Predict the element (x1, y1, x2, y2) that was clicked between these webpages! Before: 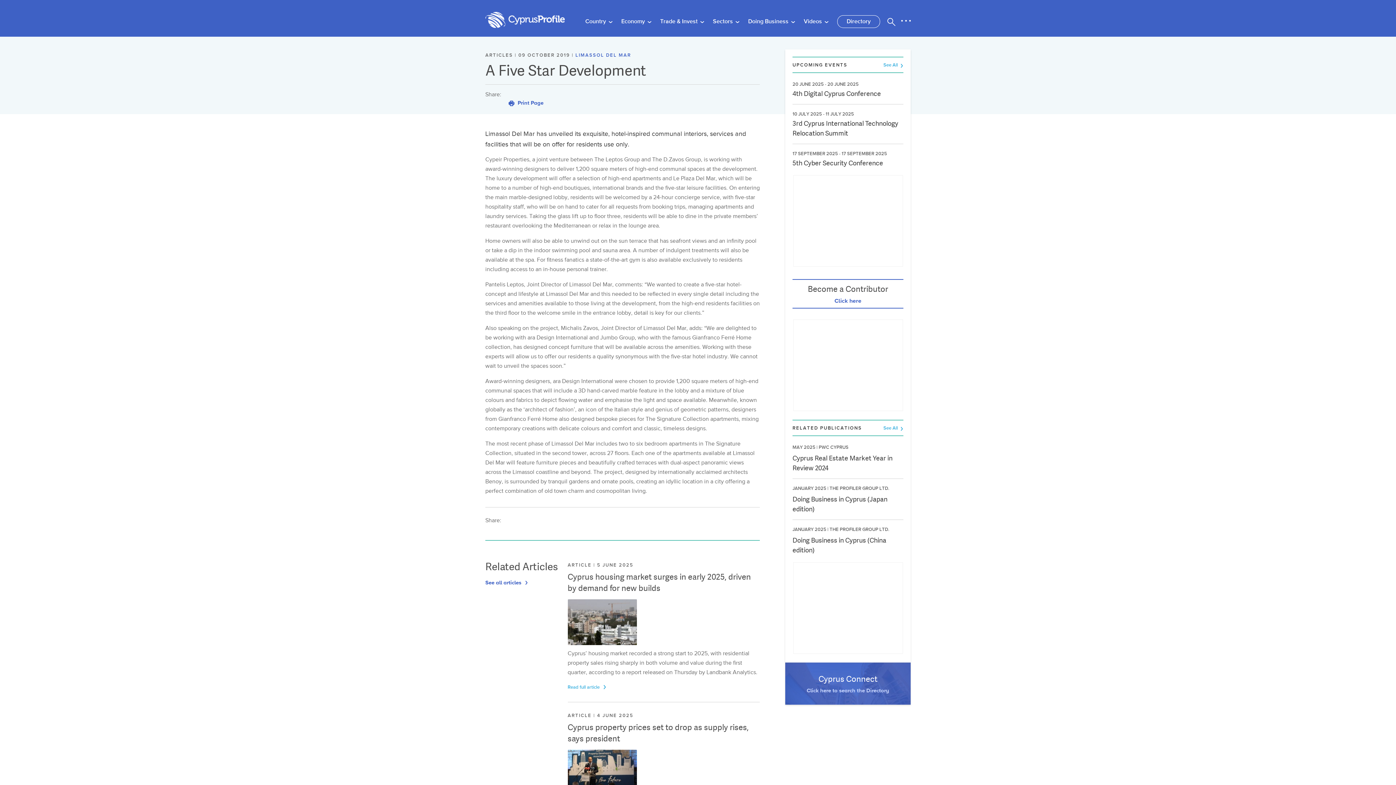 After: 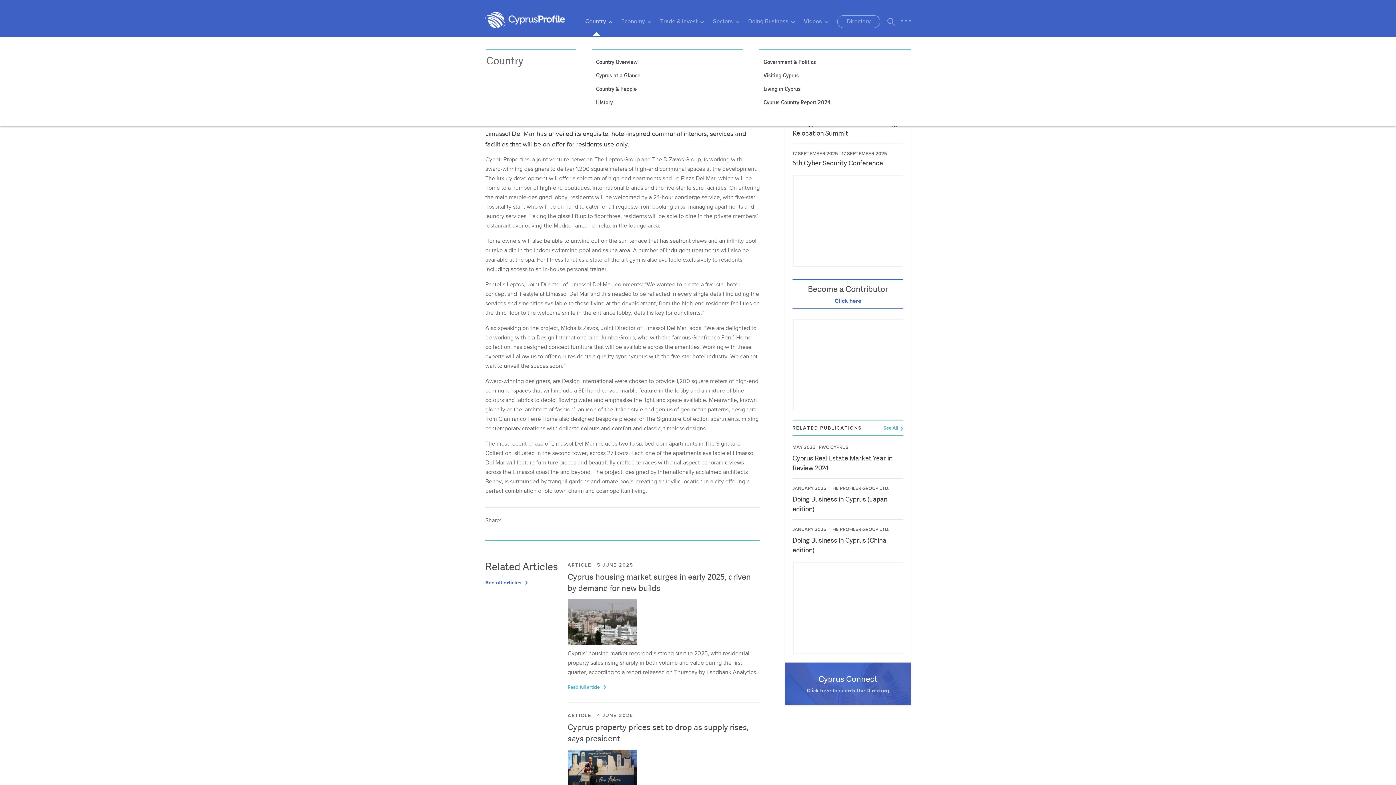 Action: bbox: (585, 17, 612, 26) label: Country 